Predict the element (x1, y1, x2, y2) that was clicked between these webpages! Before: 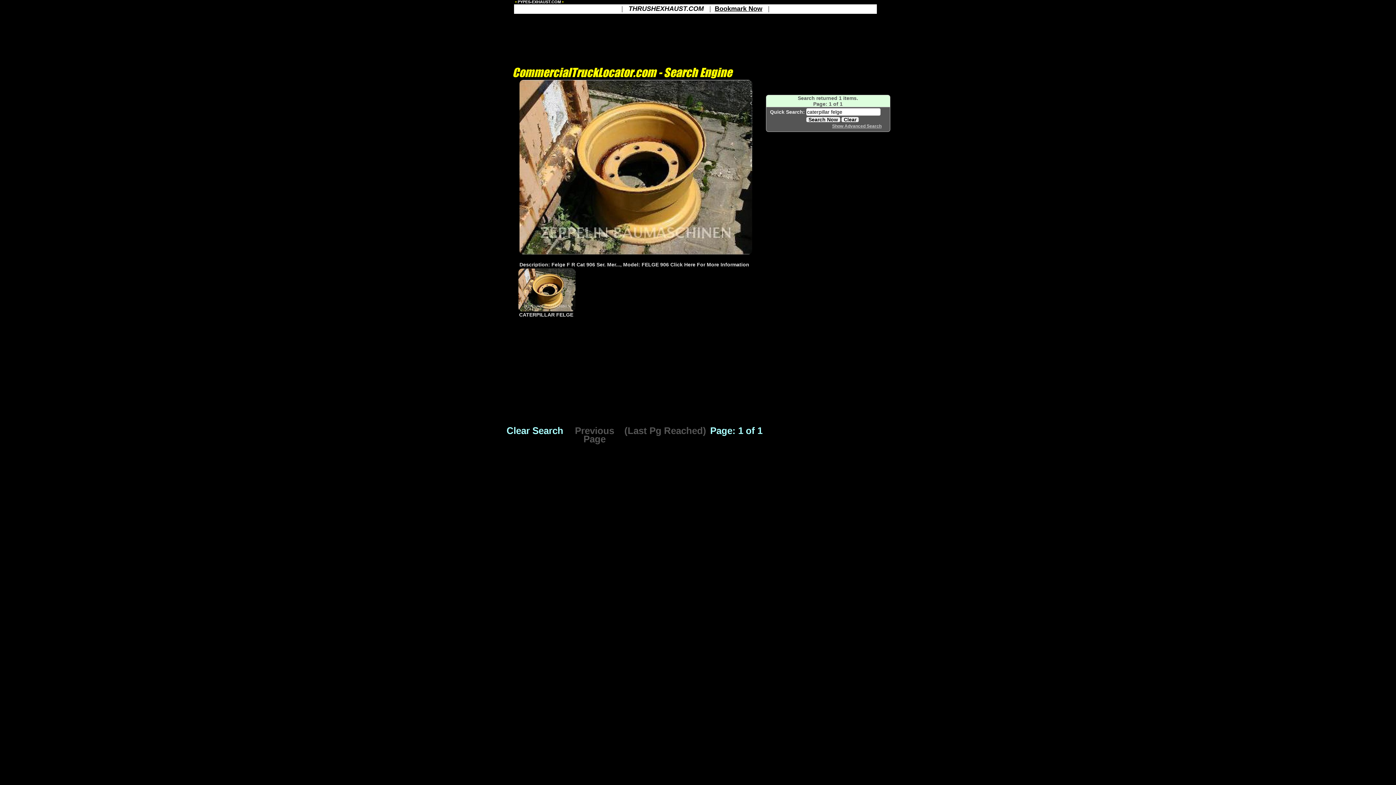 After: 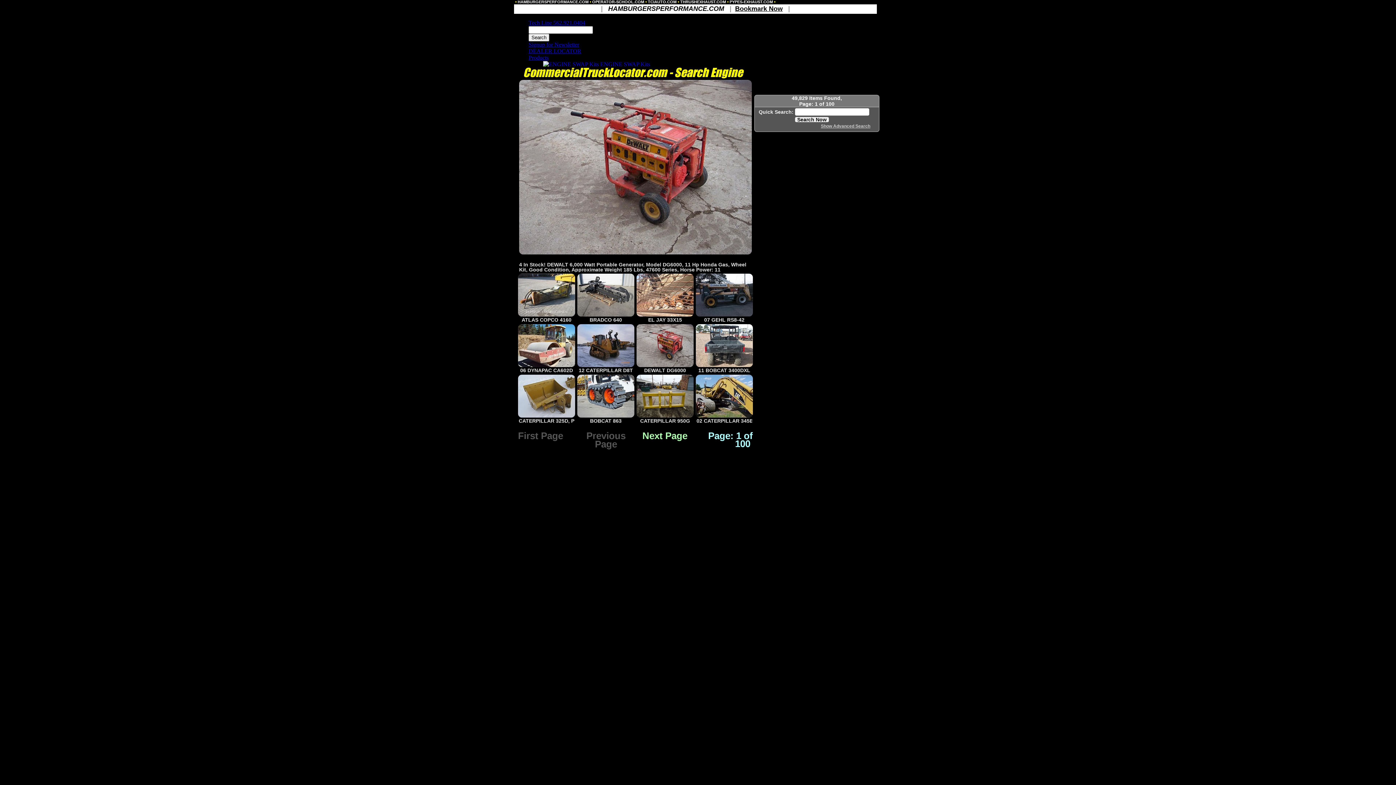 Action: bbox: (696, 386, 753, 392) label: 
